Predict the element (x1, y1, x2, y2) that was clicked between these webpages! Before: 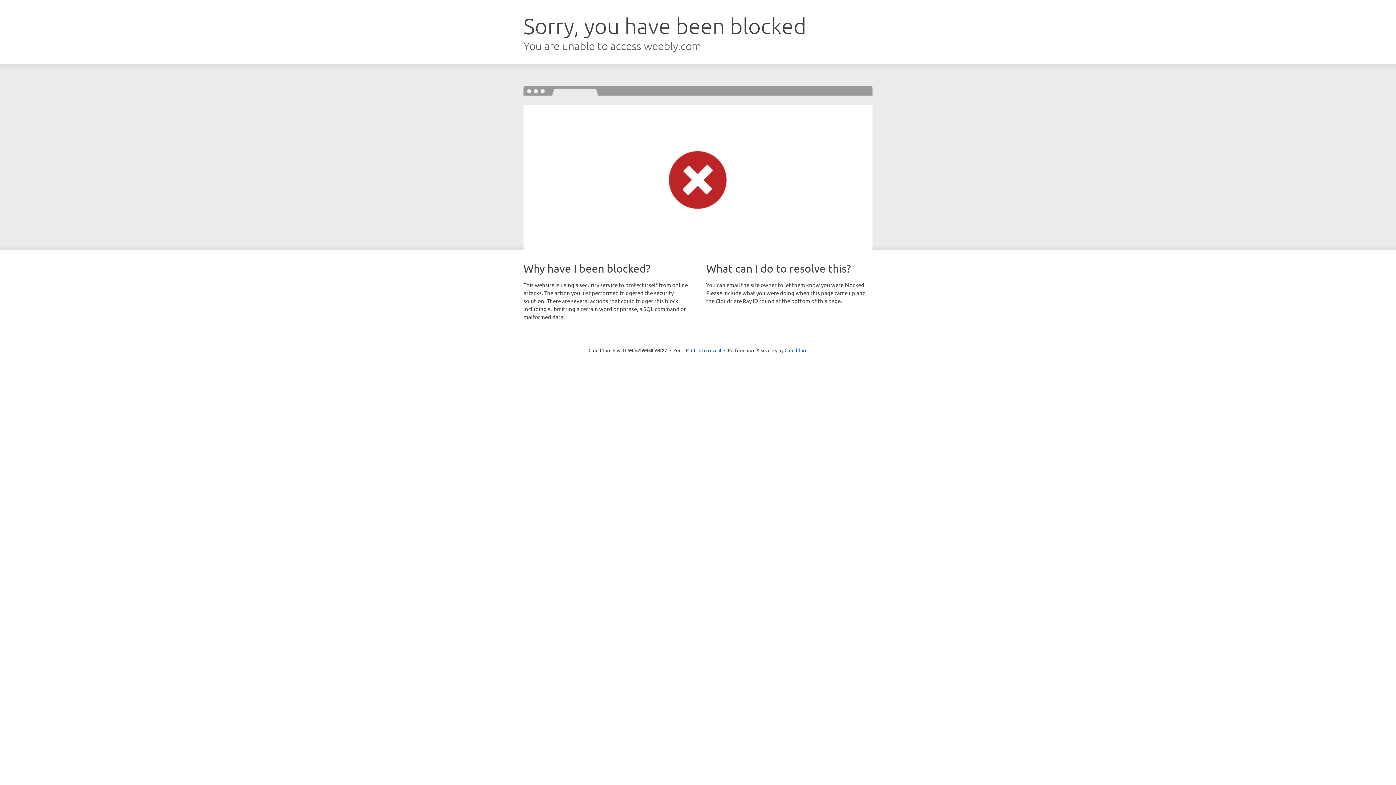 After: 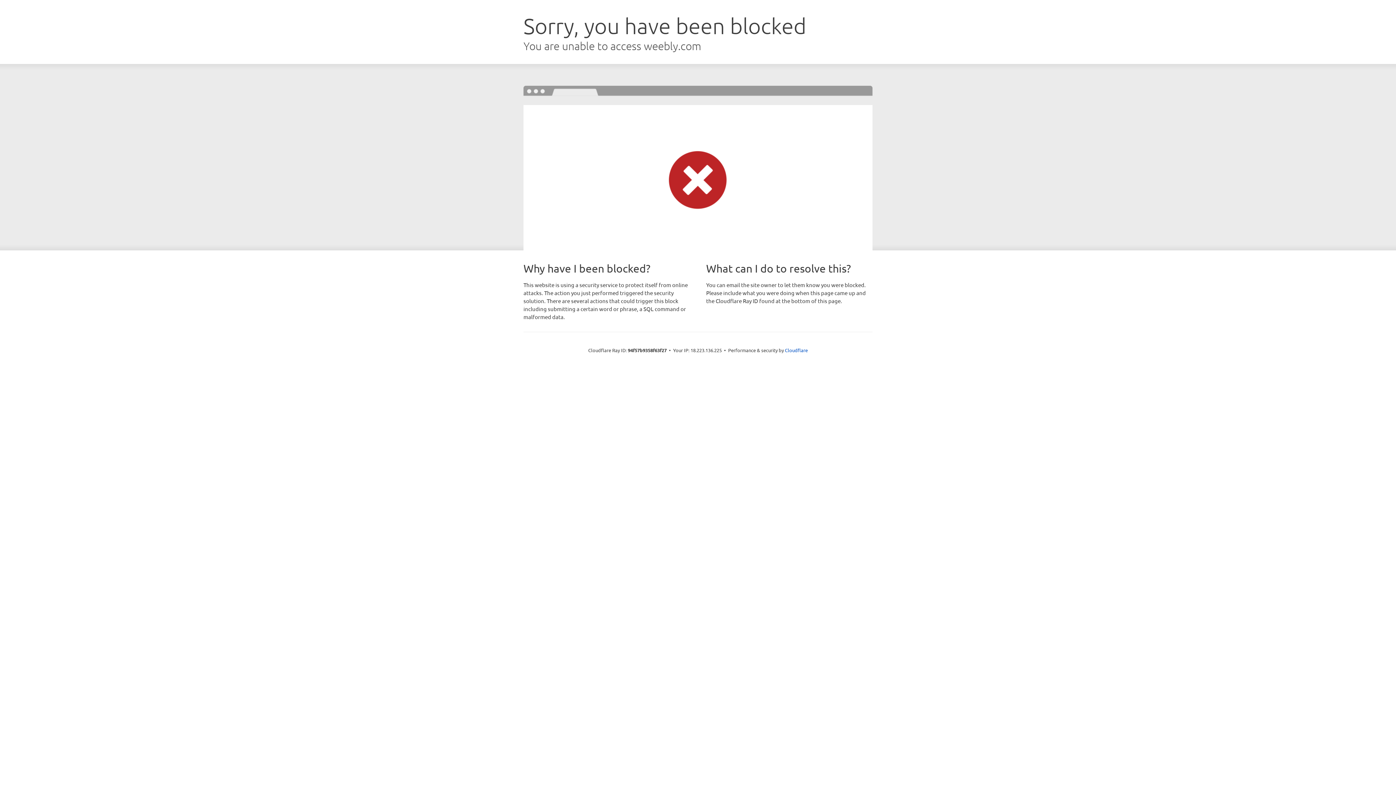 Action: bbox: (691, 346, 721, 353) label: Click to reveal